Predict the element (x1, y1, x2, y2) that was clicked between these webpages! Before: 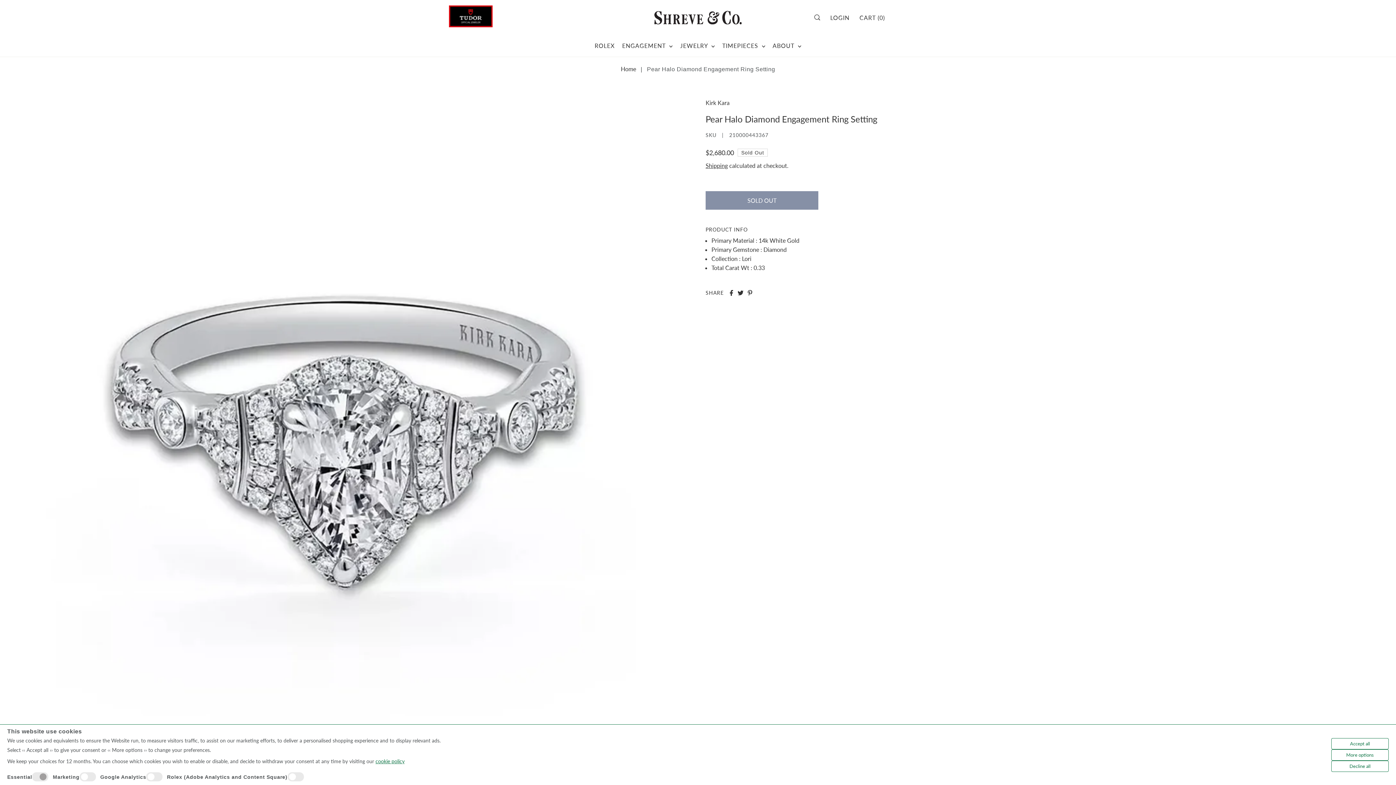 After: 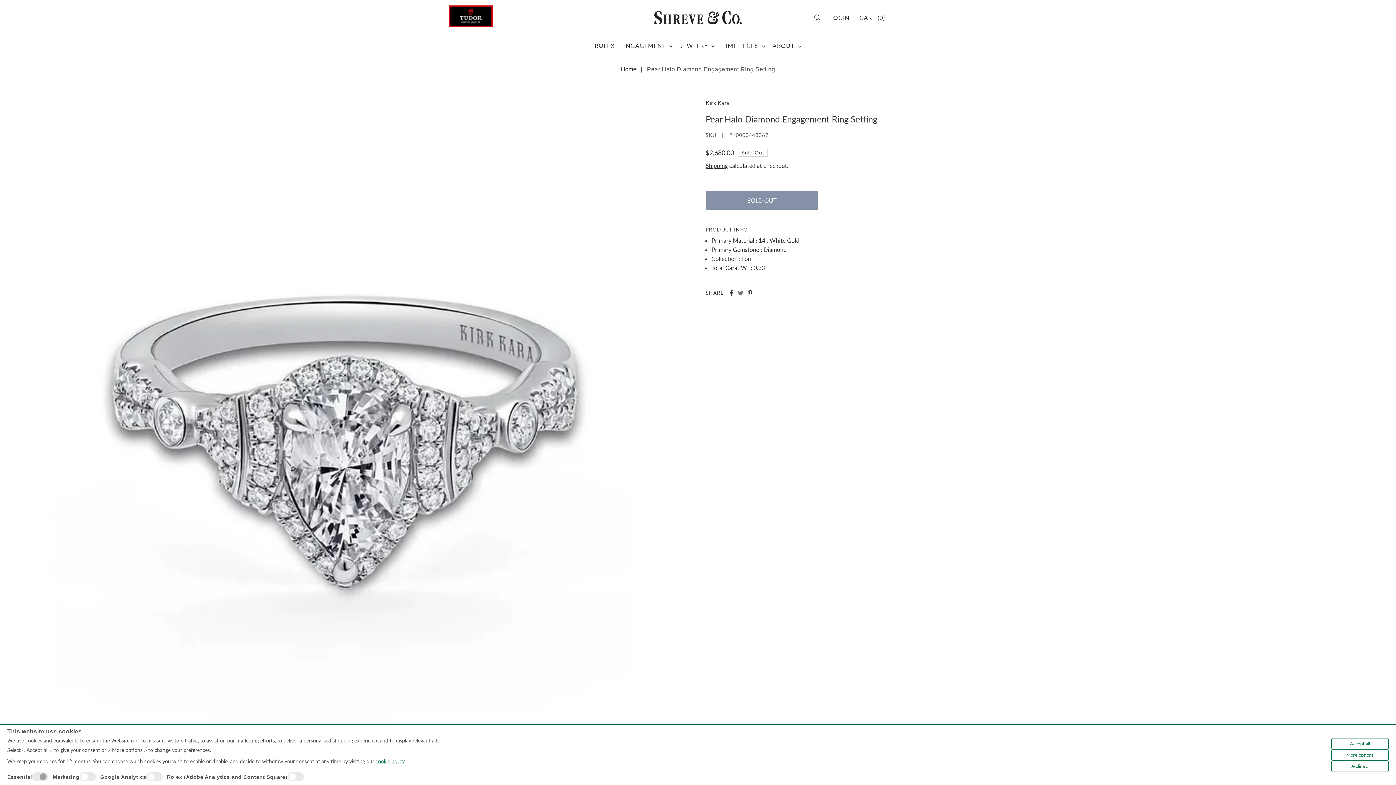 Action: bbox: (737, 290, 743, 295) label: Share on Twitter